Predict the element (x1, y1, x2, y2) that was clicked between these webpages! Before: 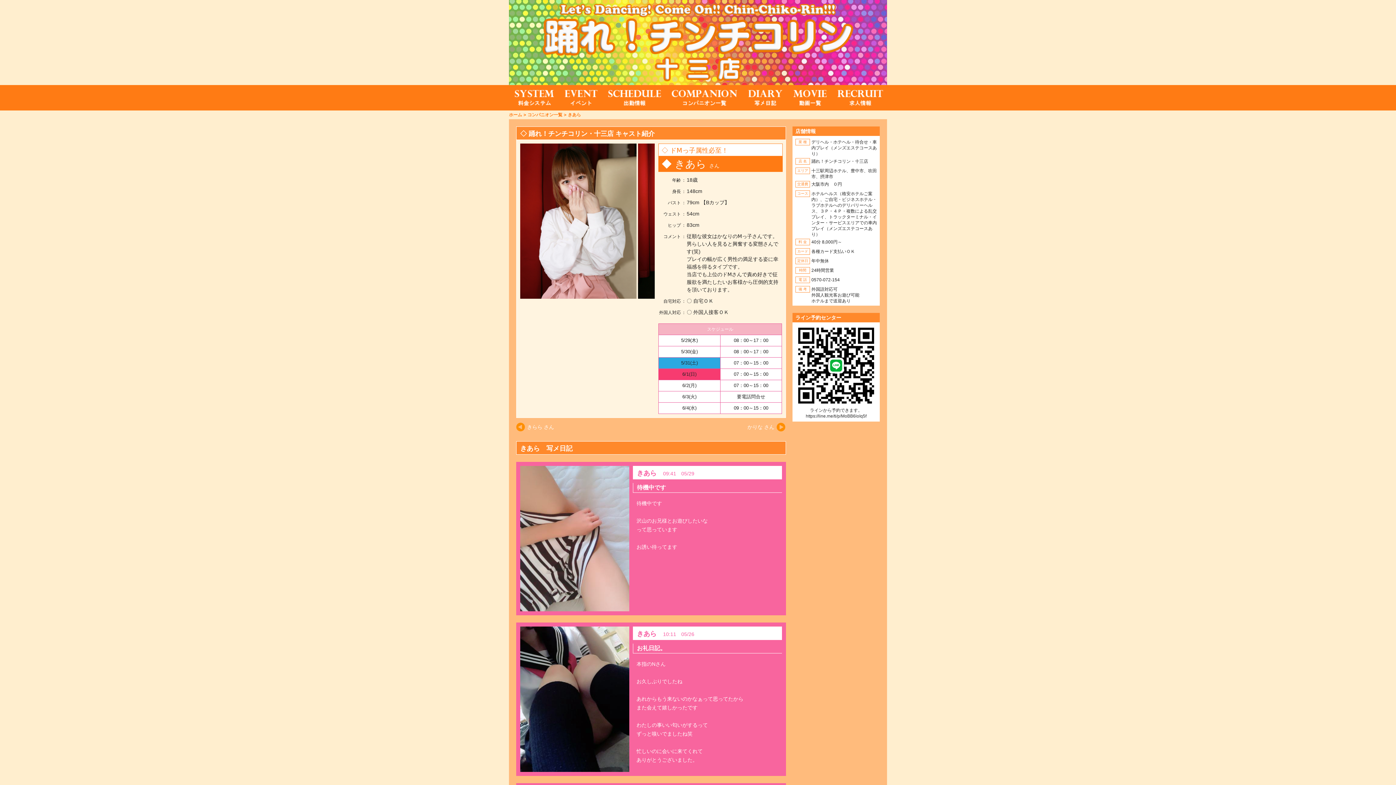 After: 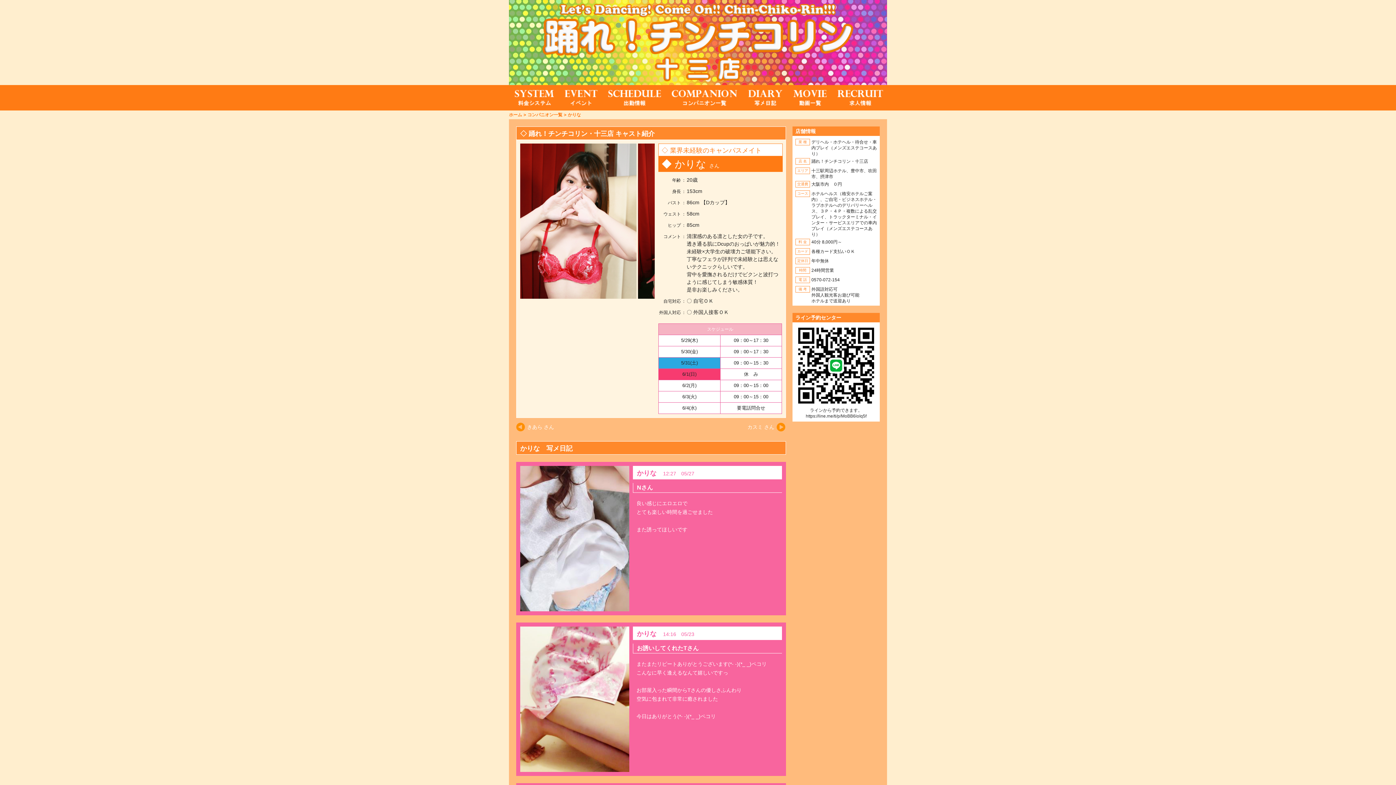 Action: bbox: (747, 424, 774, 430) label: かりな さん